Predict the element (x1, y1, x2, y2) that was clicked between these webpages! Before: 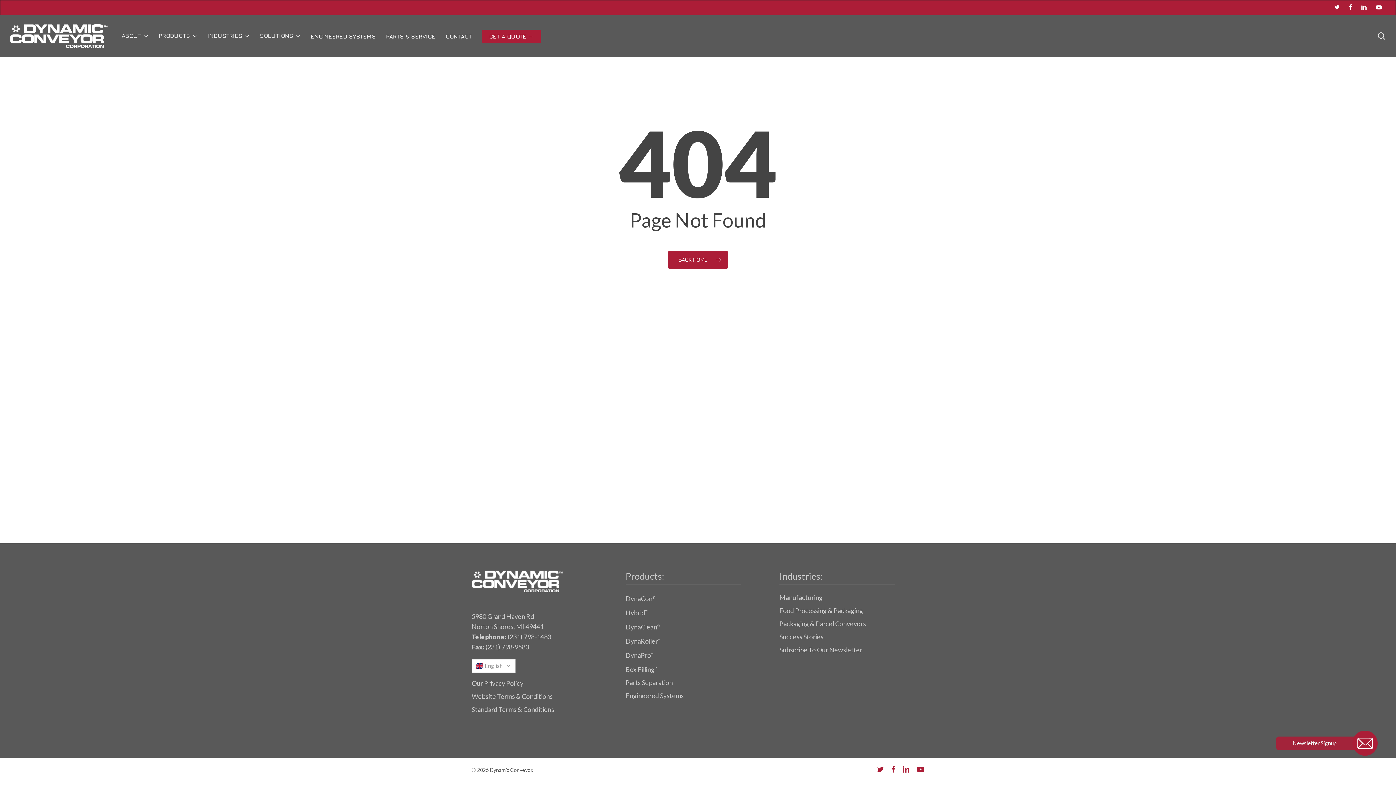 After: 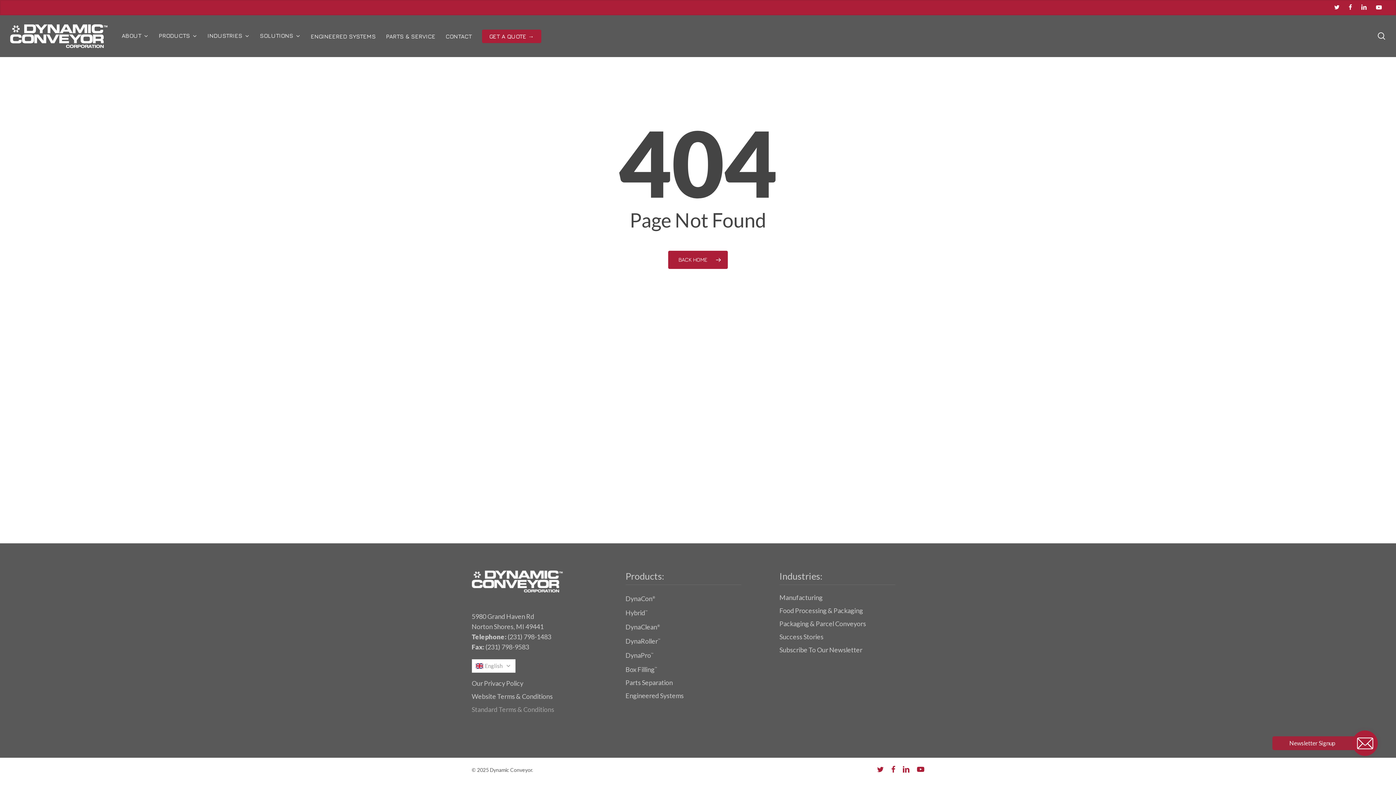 Action: bbox: (471, 704, 616, 714) label: Standard Terms & Conditions